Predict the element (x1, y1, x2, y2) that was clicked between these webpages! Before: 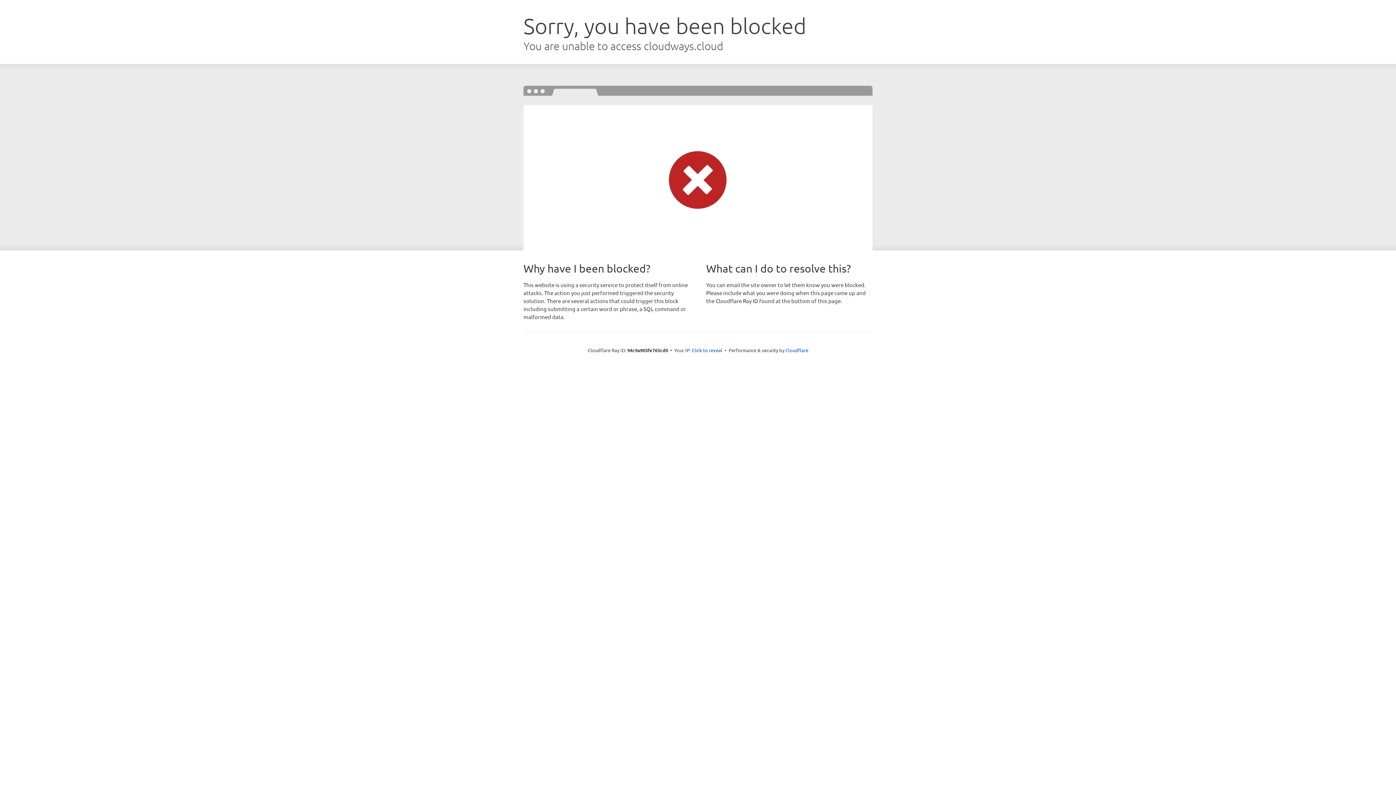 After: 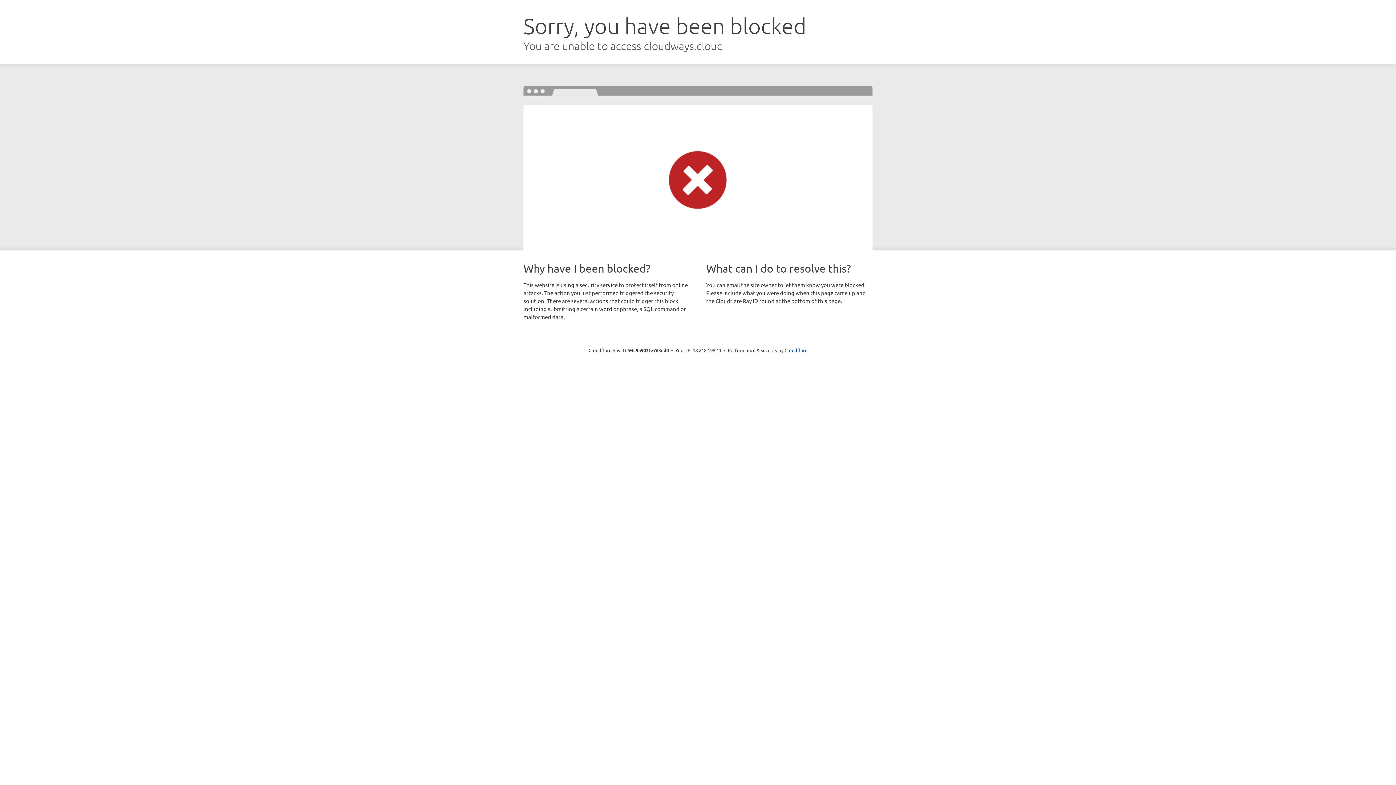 Action: bbox: (692, 346, 722, 353) label: Click to reveal